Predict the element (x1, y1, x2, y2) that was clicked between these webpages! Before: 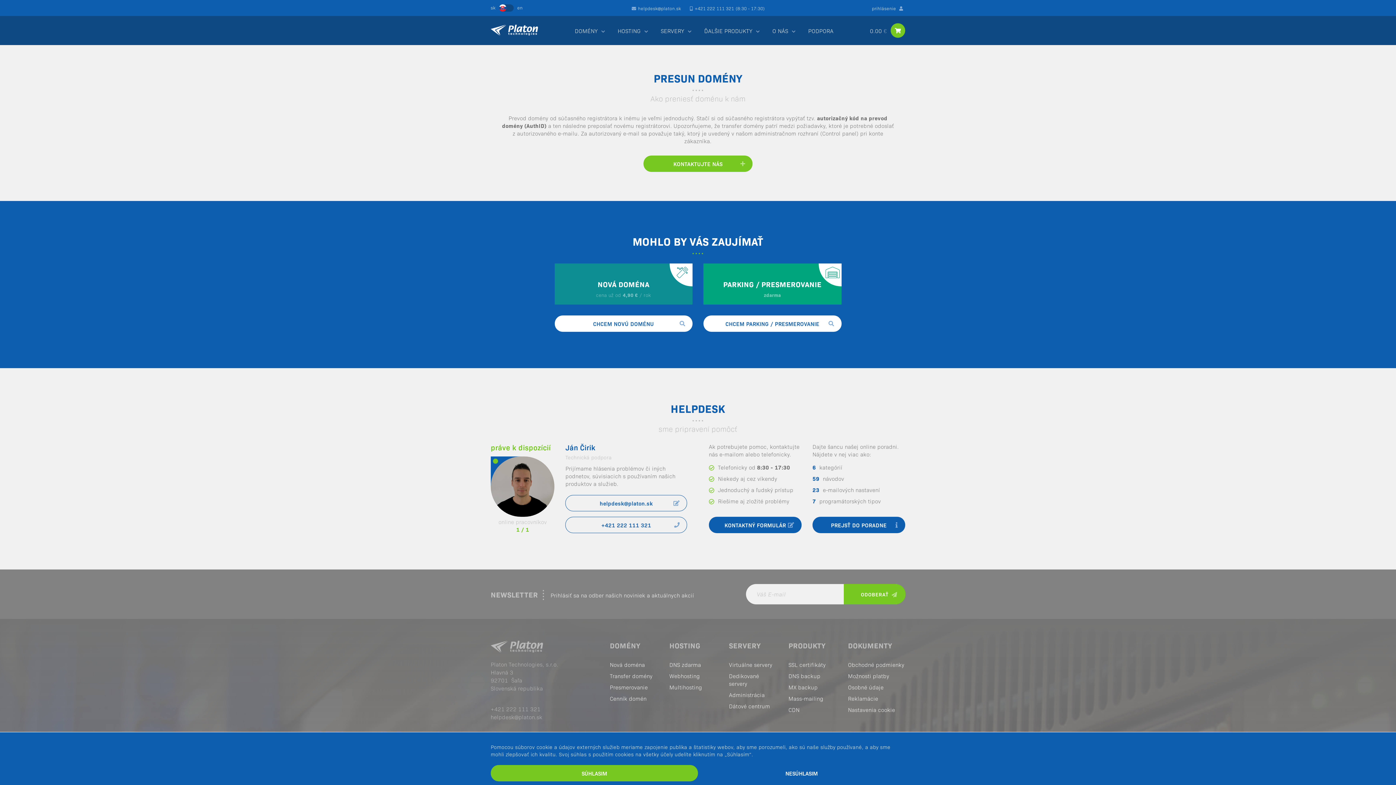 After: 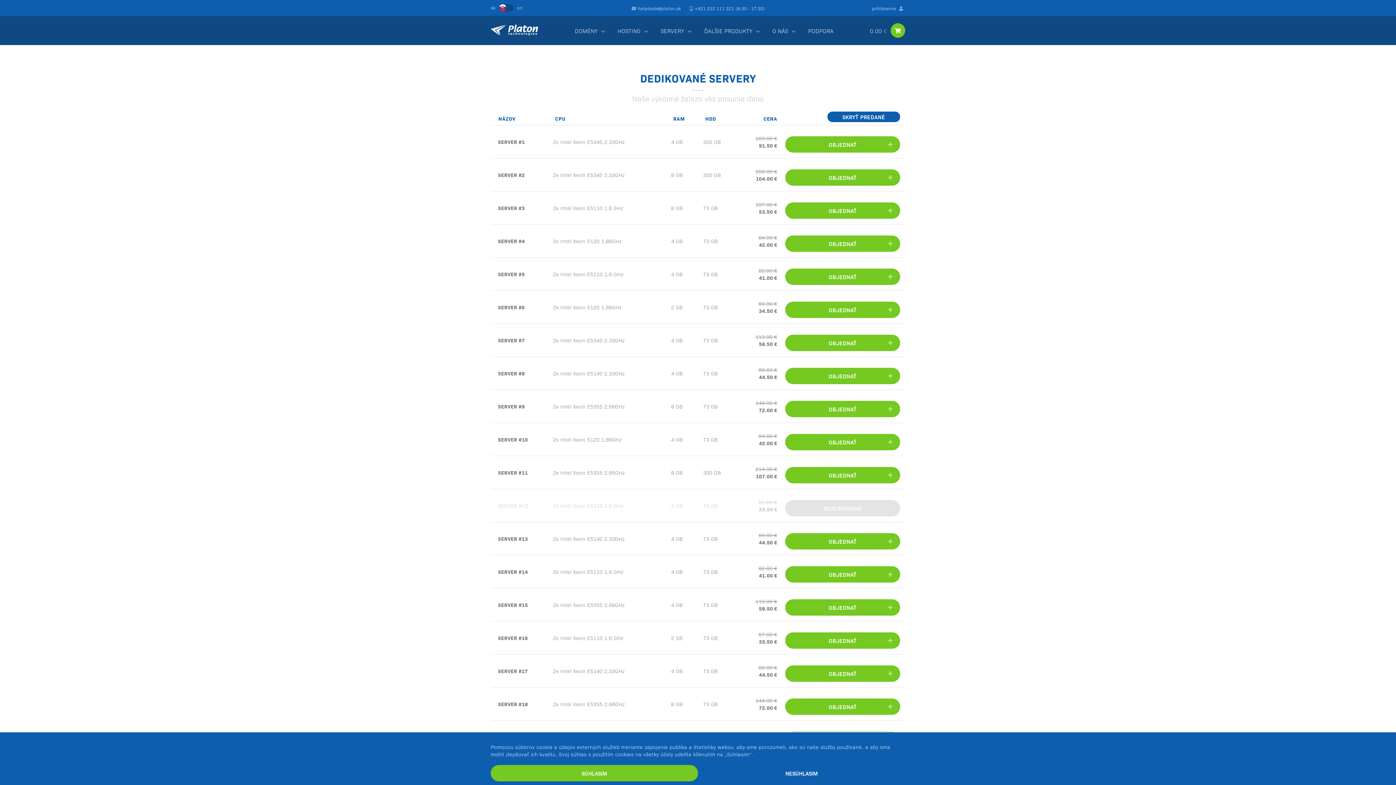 Action: bbox: (729, 672, 759, 687) label: Dedikované servery